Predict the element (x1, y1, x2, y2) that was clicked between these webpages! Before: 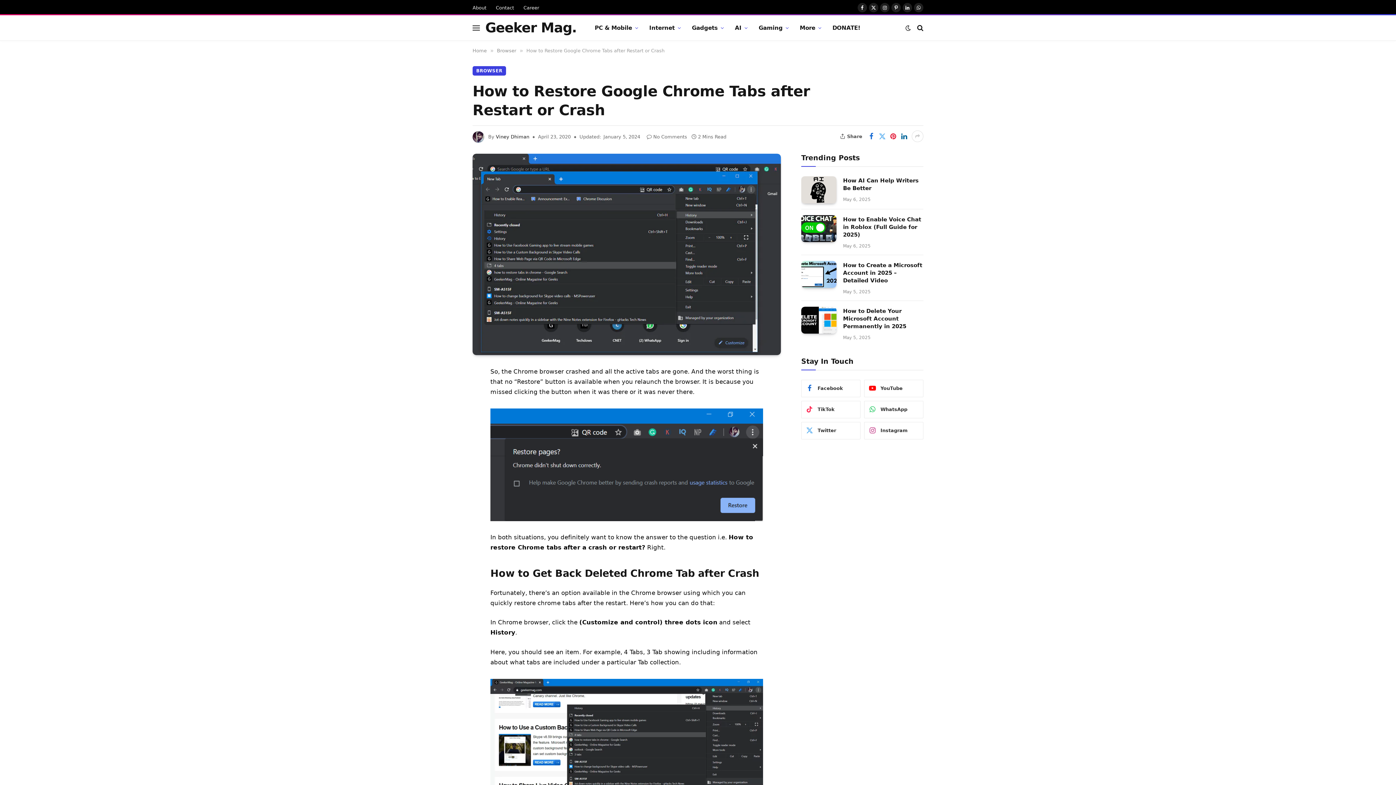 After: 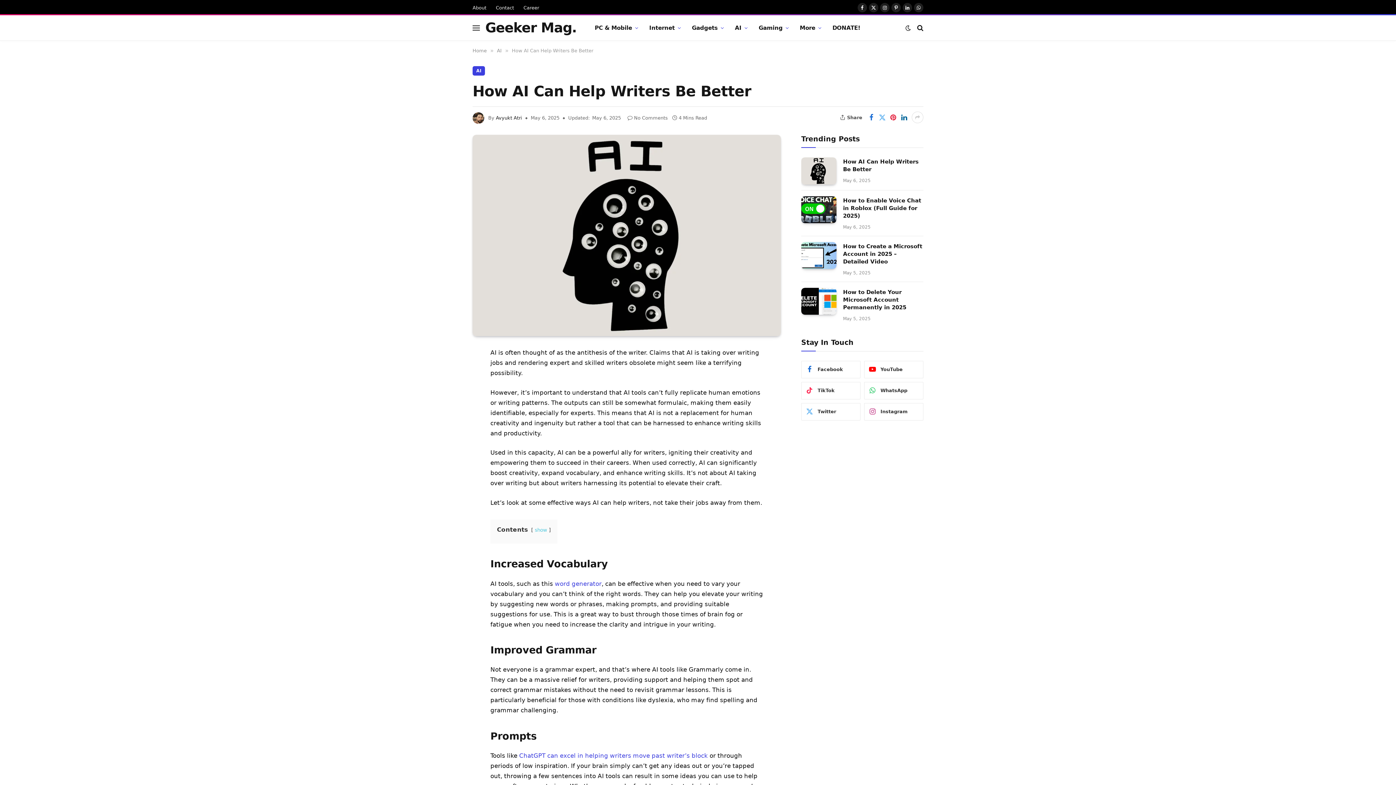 Action: bbox: (843, 177, 923, 192) label: How AI Can Help Writers Be Better